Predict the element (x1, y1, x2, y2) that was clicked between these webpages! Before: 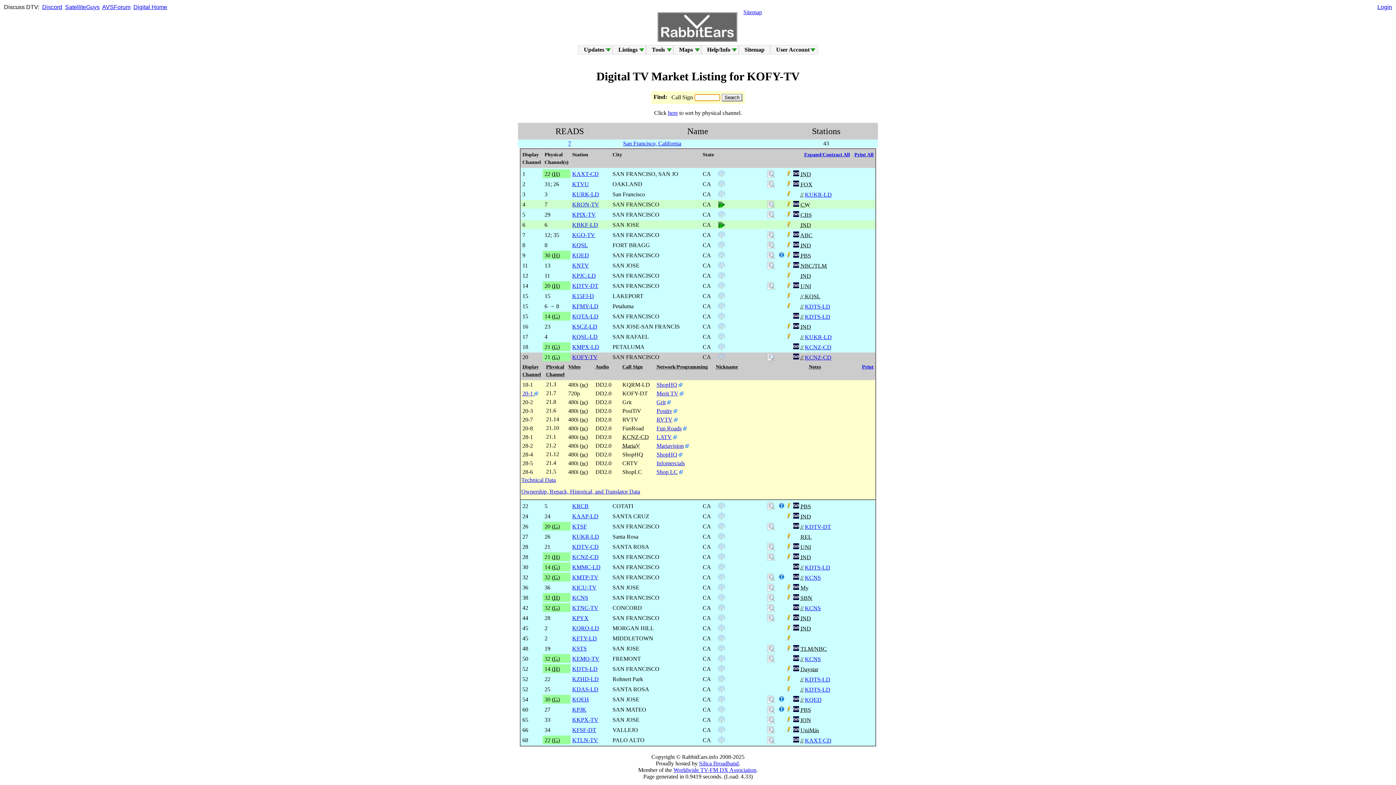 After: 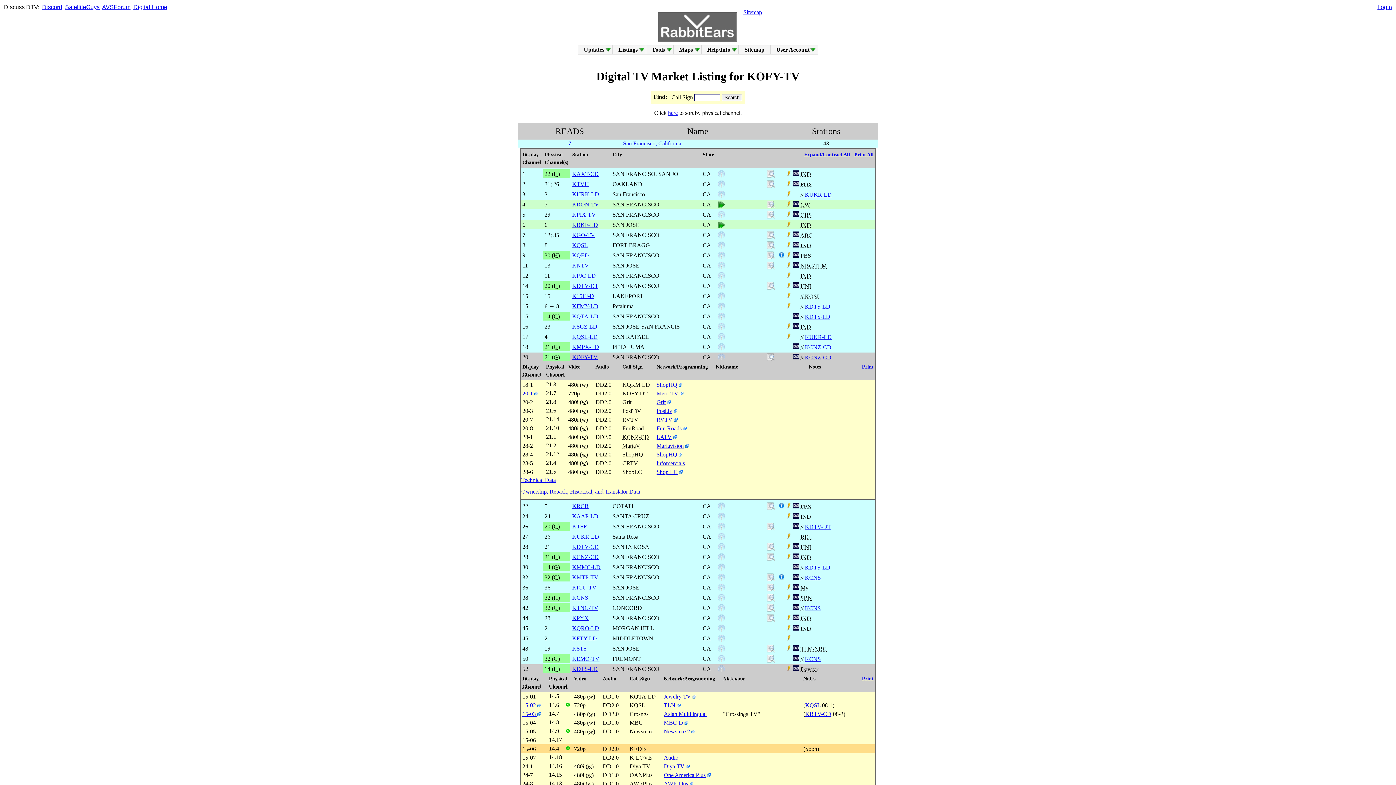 Action: label: KDTS-LD bbox: (572, 666, 597, 672)